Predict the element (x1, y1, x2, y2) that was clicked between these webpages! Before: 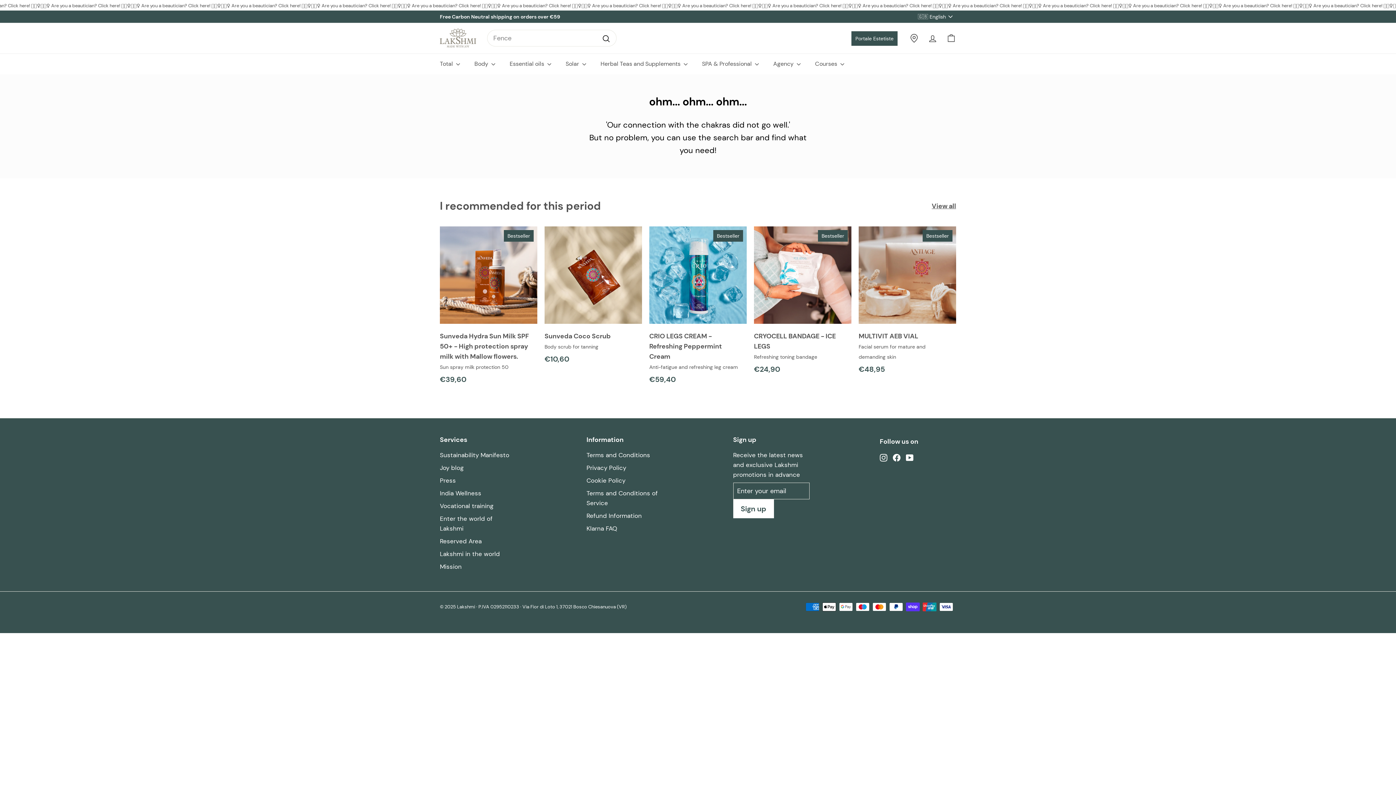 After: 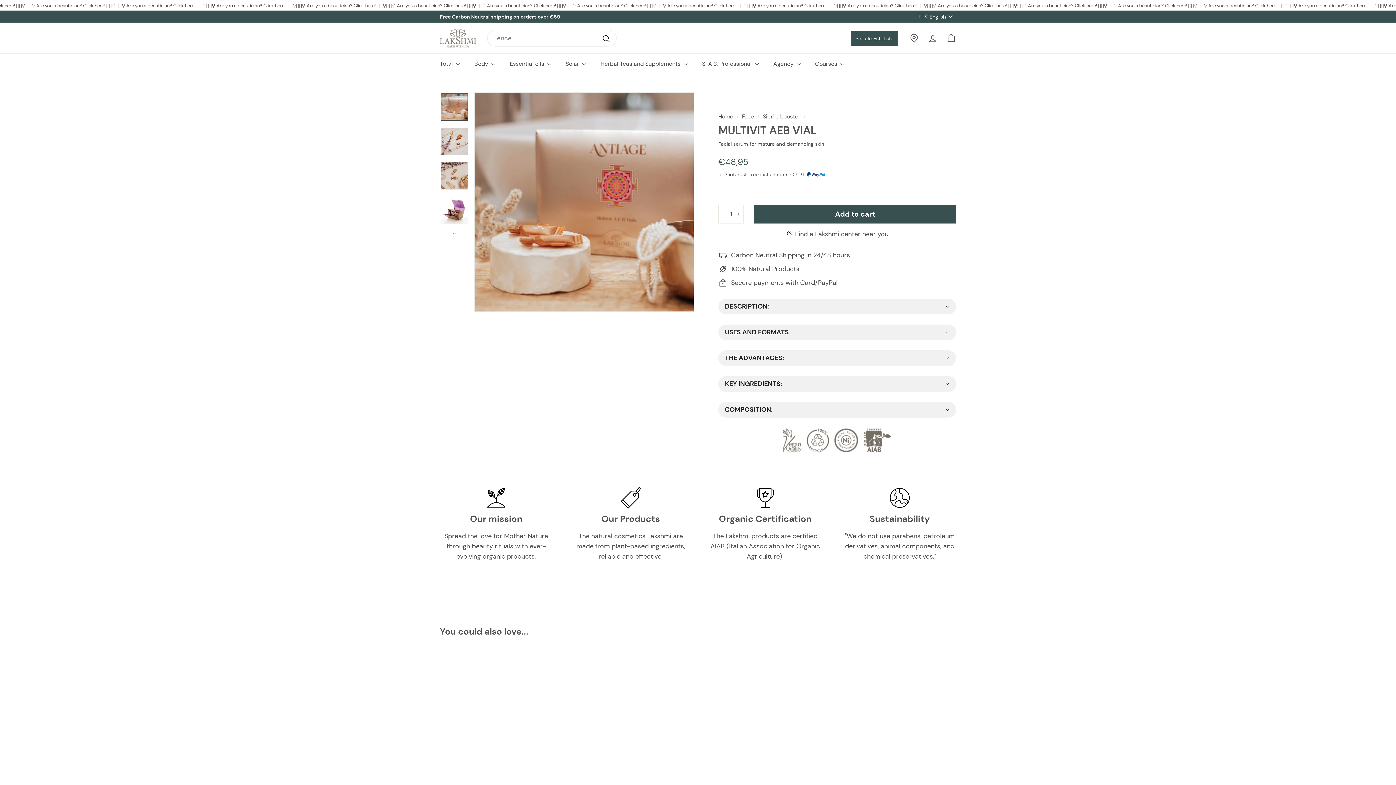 Action: bbox: (858, 226, 956, 382) label: MULTIVIT AEB VIAL
Facial serum for mature and demanding skin
€48,95
€48,95